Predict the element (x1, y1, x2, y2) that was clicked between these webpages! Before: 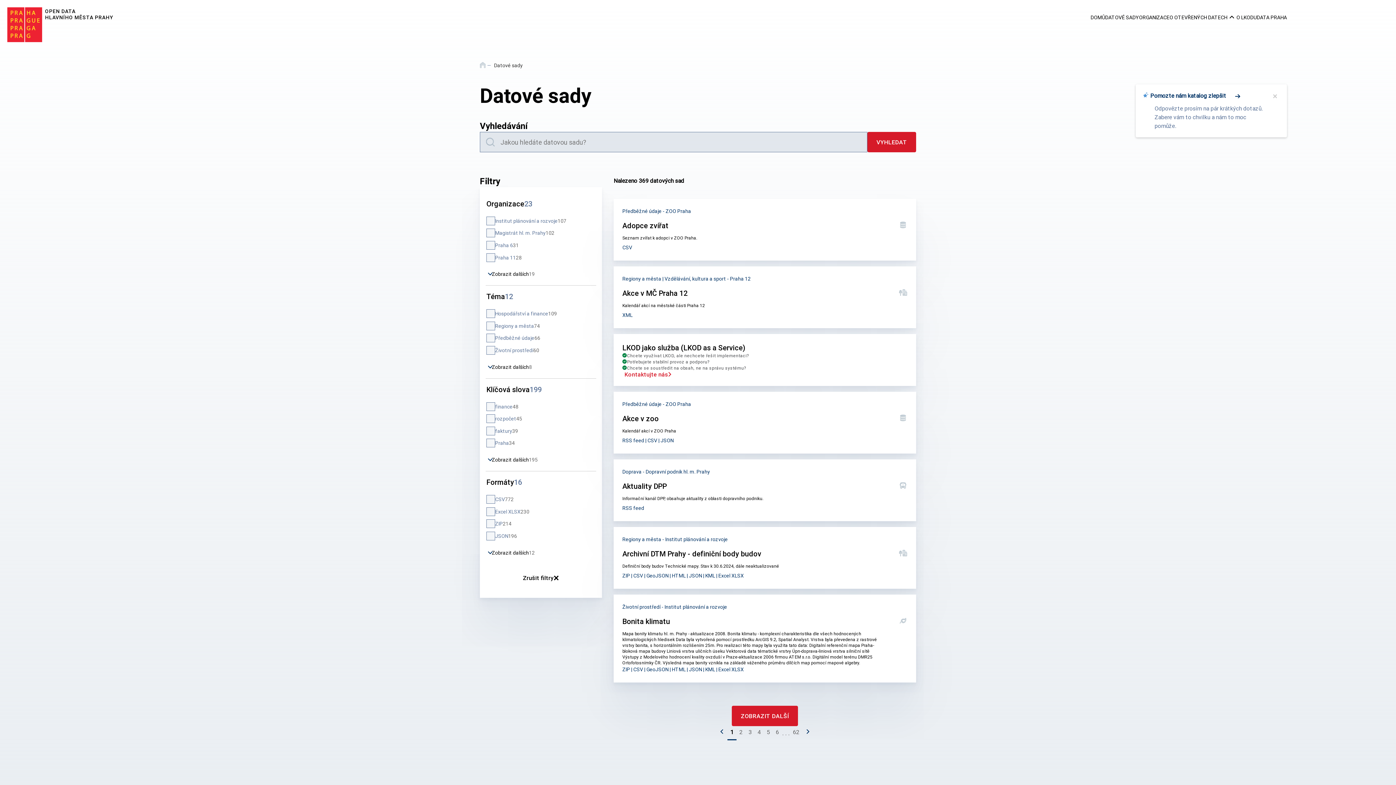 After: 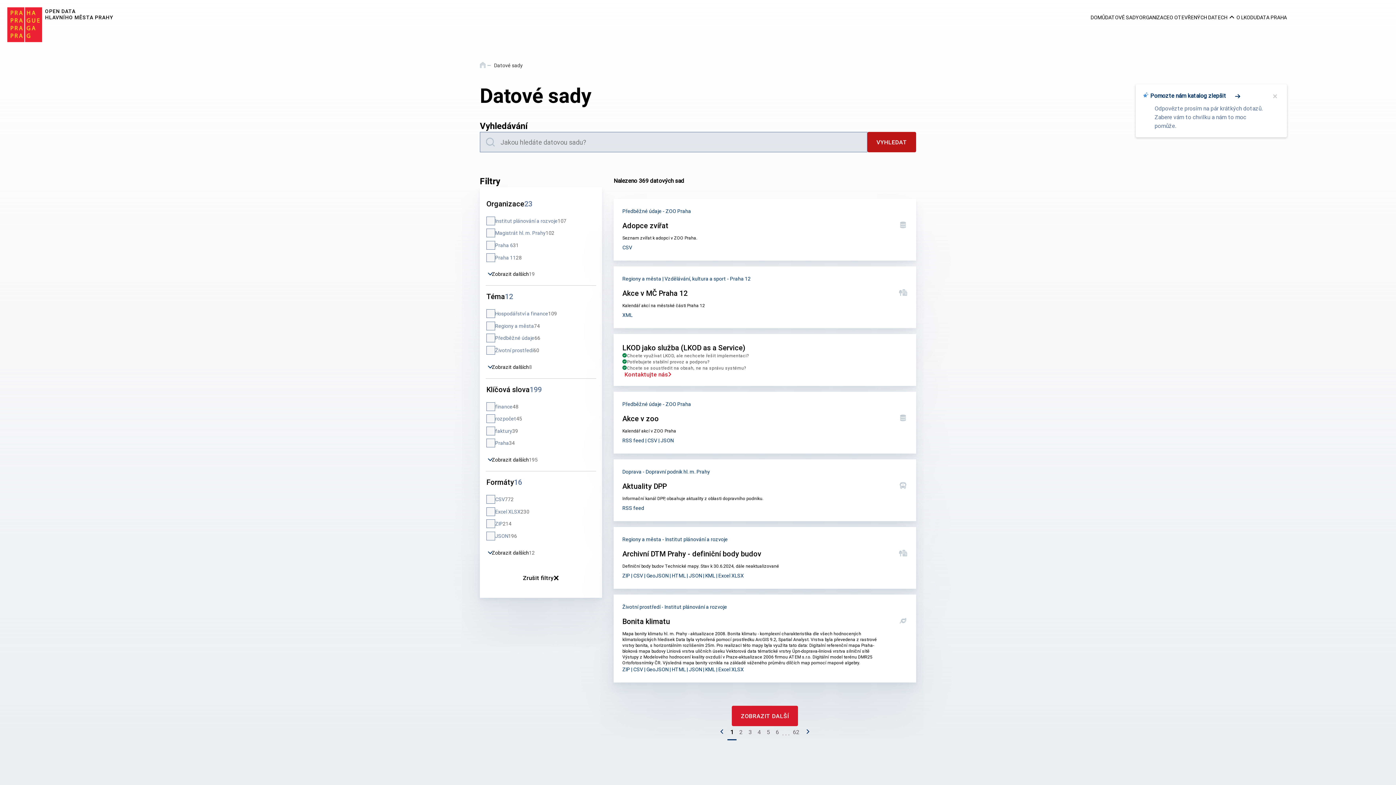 Action: label: Vyhledat bbox: (867, 132, 916, 152)